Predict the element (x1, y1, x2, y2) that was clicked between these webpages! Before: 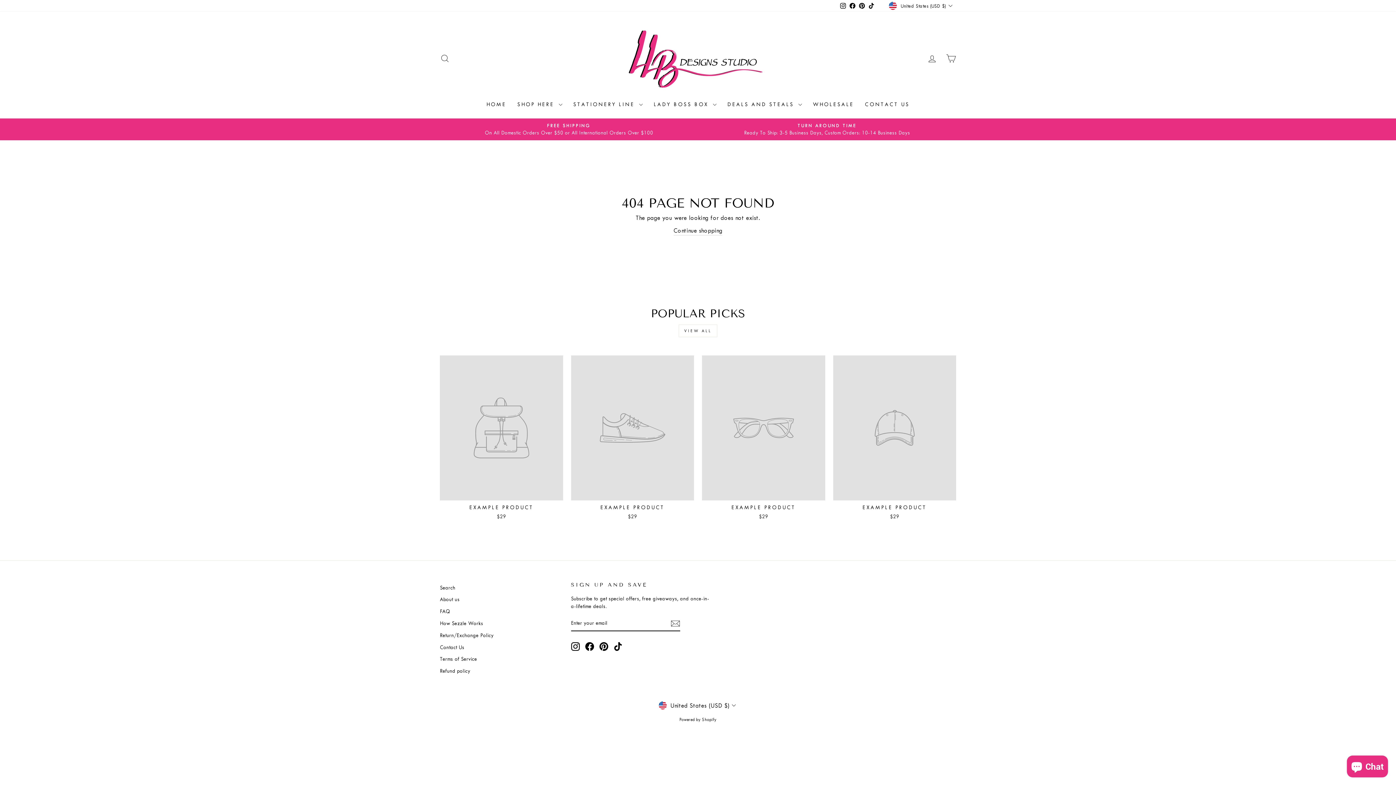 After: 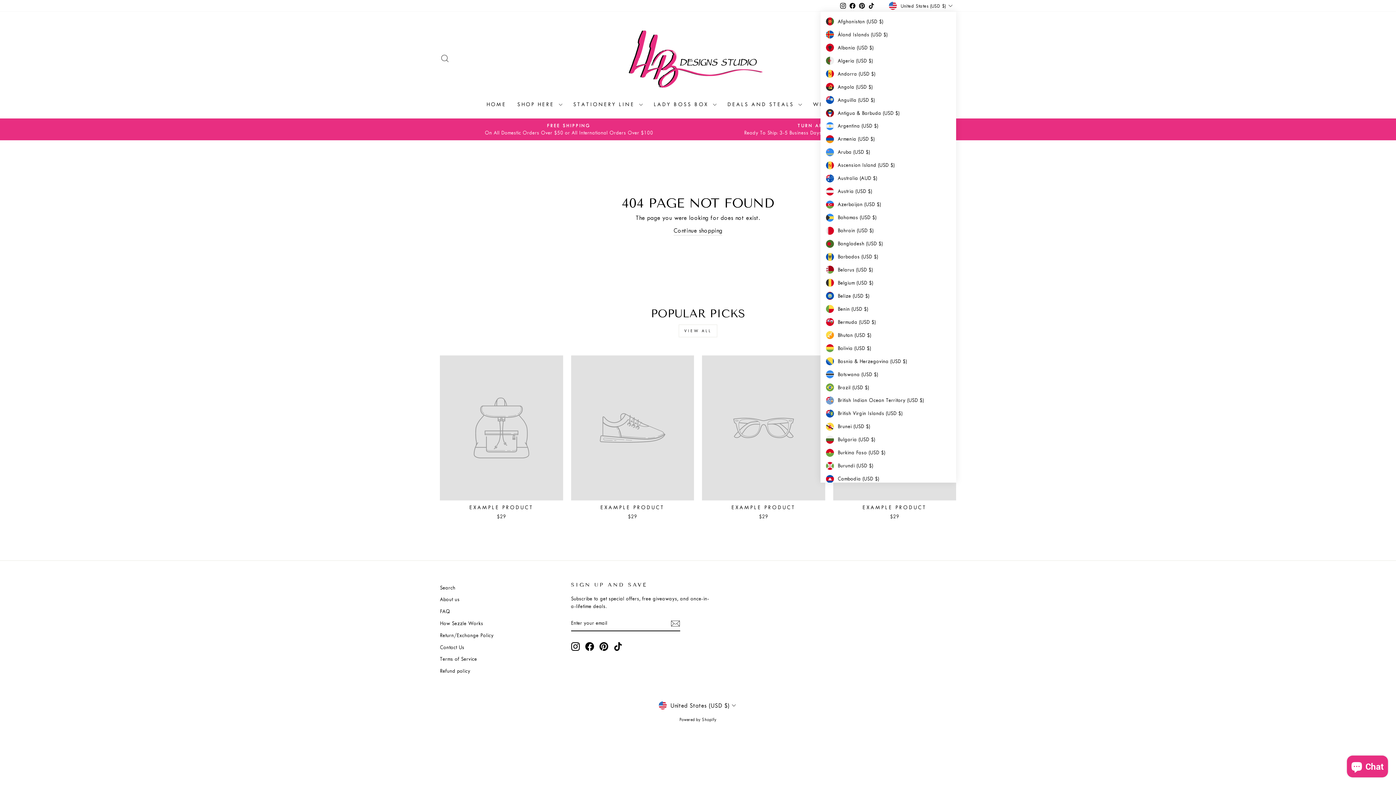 Action: bbox: (887, 0, 956, 11) label: United States (USD $)